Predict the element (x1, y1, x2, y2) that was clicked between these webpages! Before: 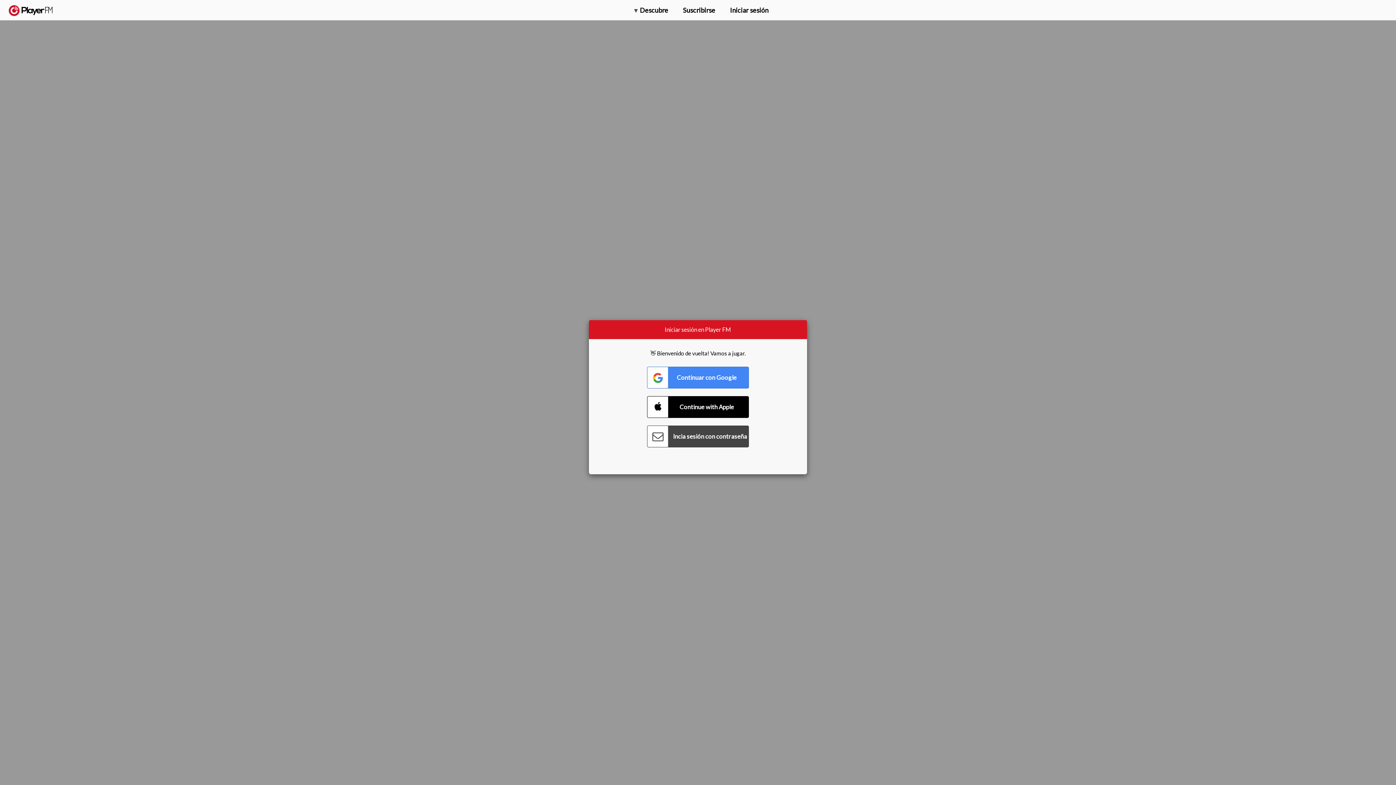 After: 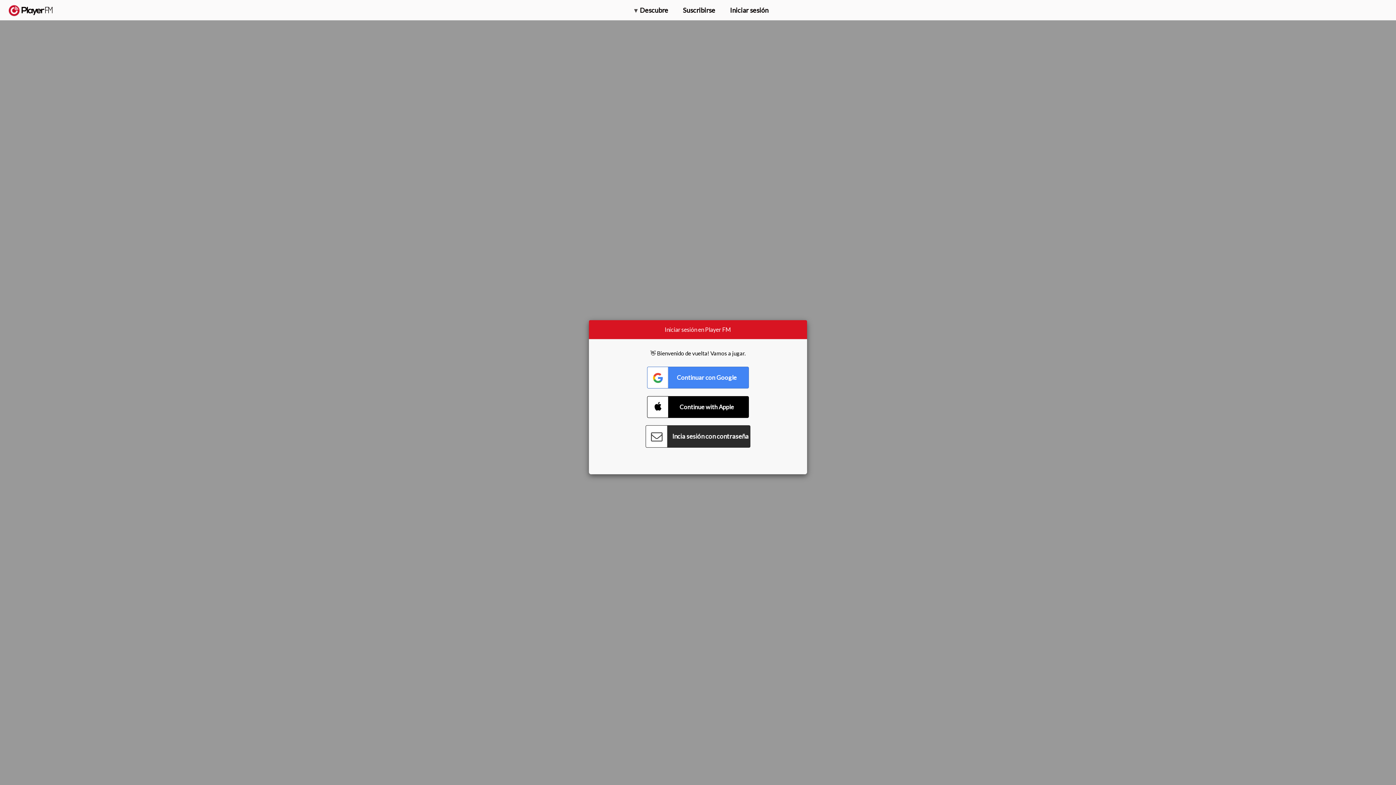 Action: label: Connect with Password bbox: (647, 425, 749, 447)